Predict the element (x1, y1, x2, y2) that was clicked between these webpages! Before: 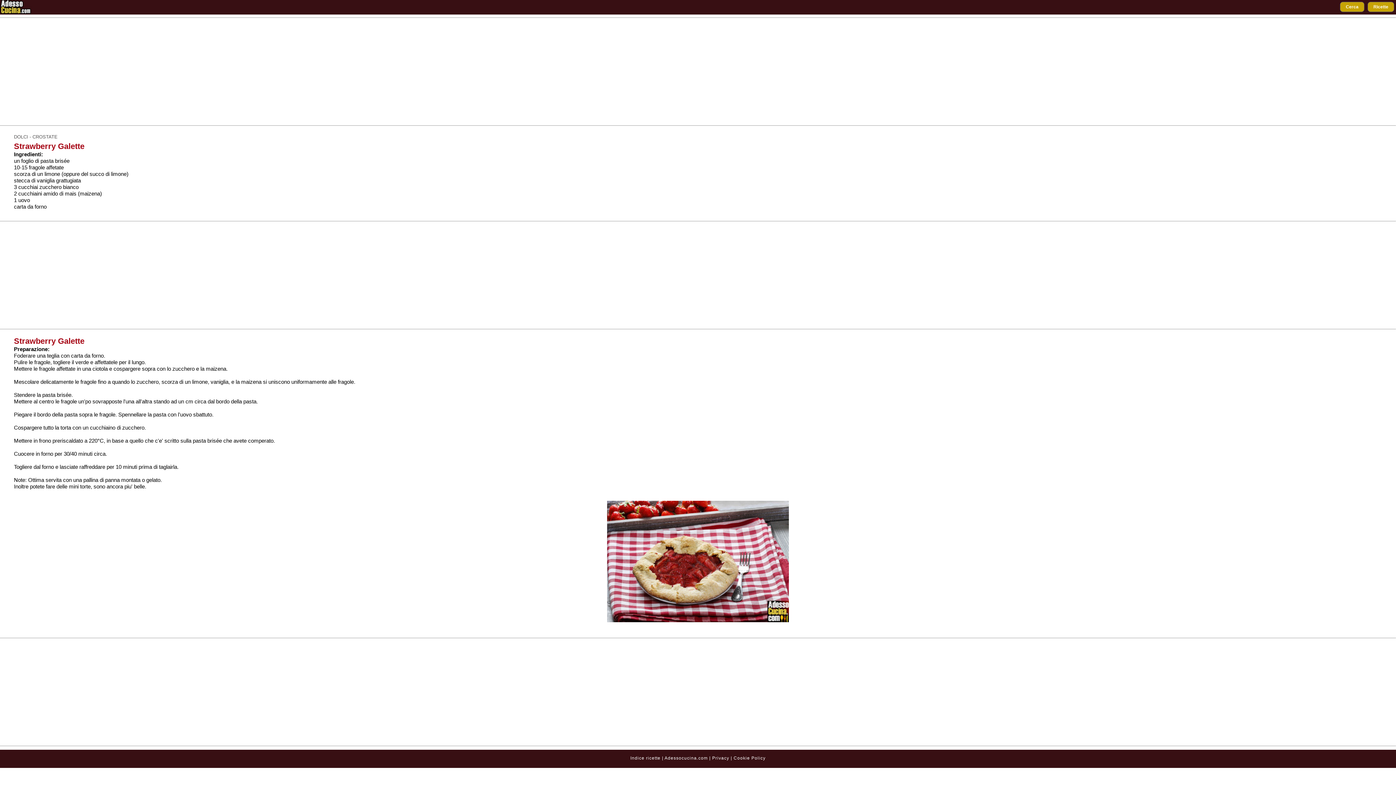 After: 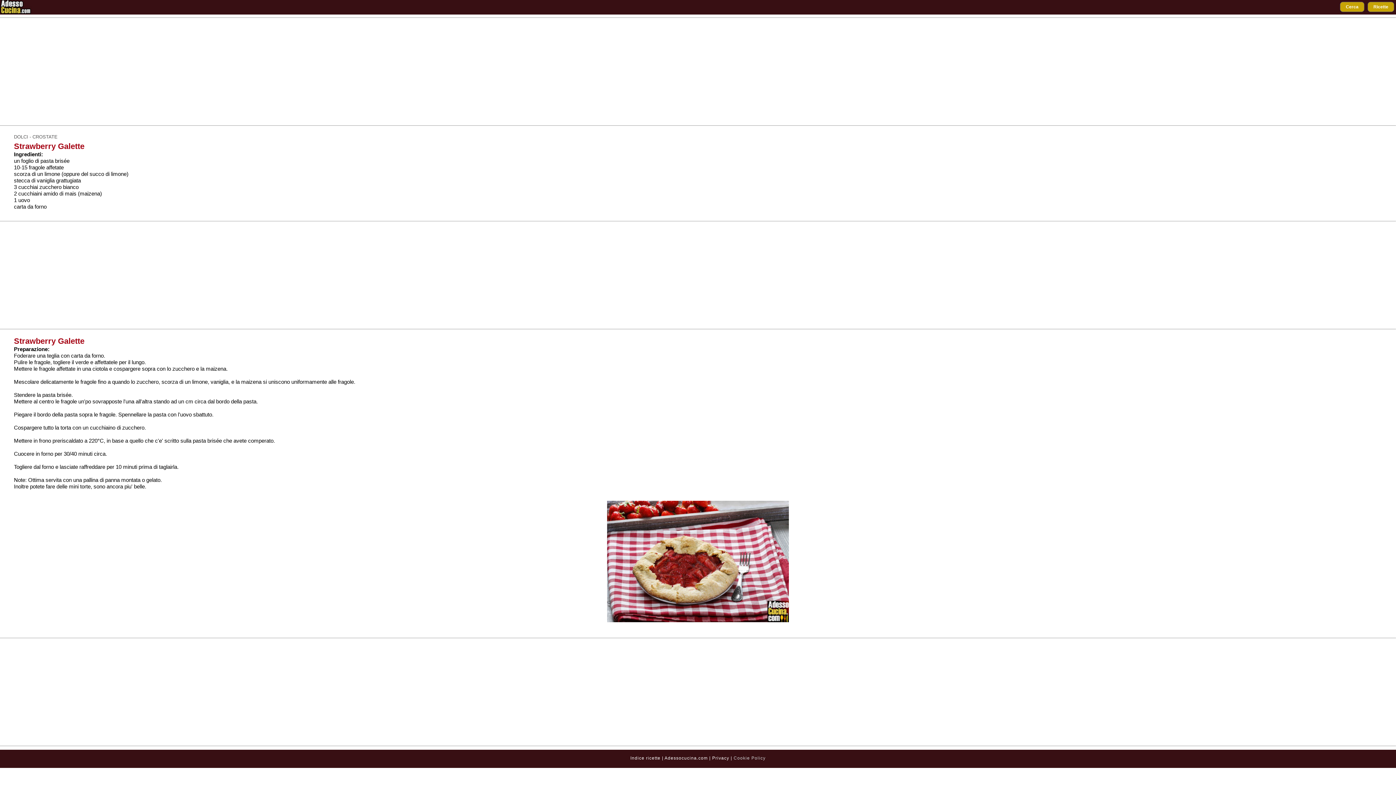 Action: bbox: (733, 756, 765, 761) label: Cookie Policy